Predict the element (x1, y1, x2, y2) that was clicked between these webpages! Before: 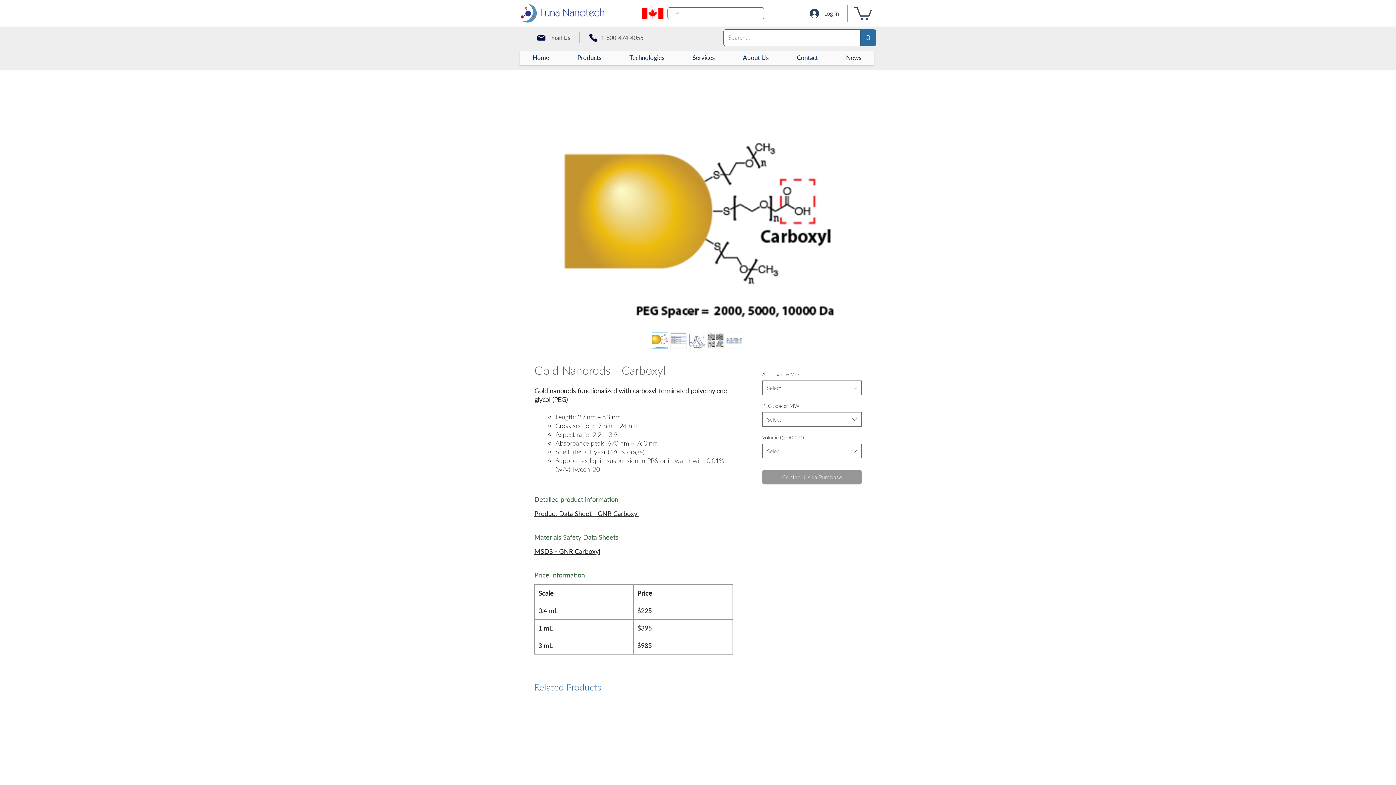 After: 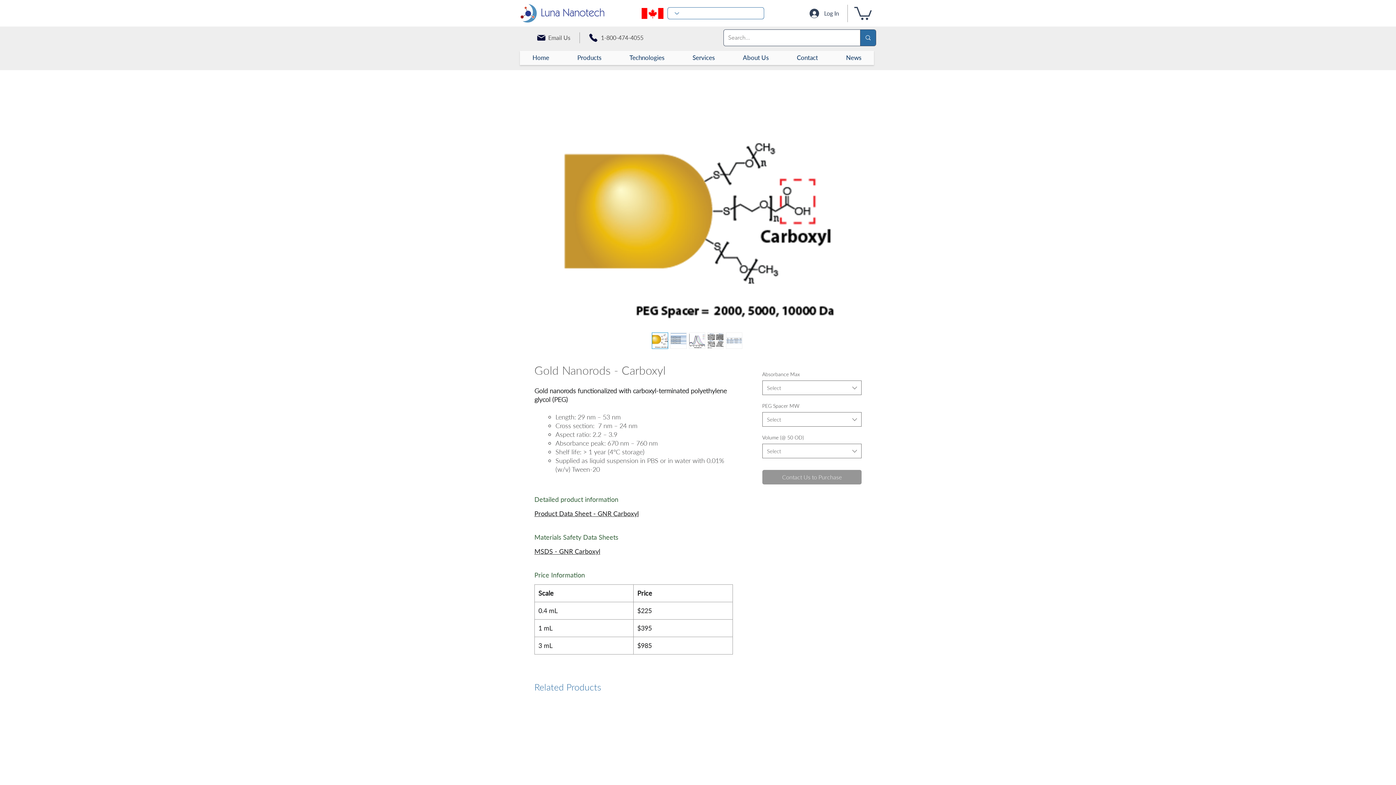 Action: label: MSDS - GNR Carboxyl bbox: (534, 547, 600, 555)